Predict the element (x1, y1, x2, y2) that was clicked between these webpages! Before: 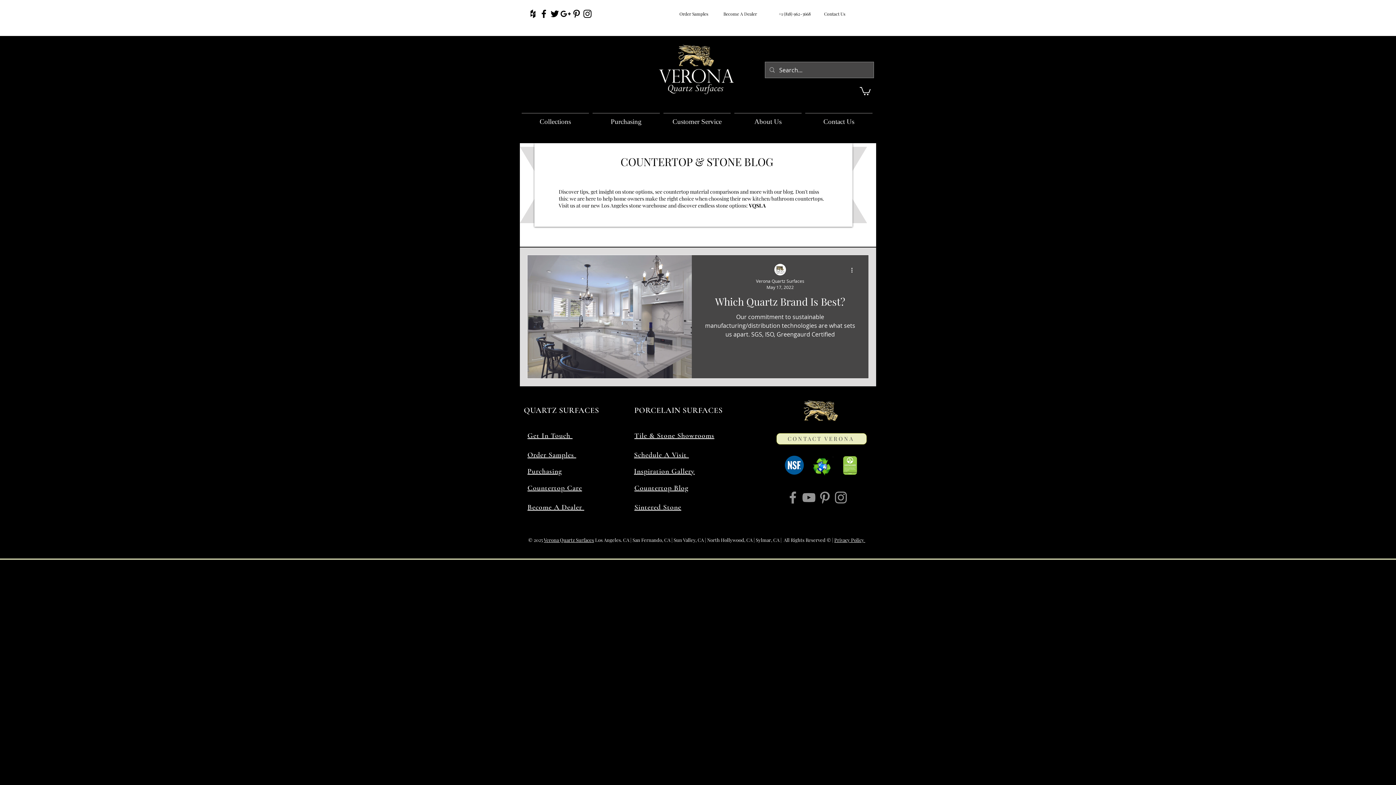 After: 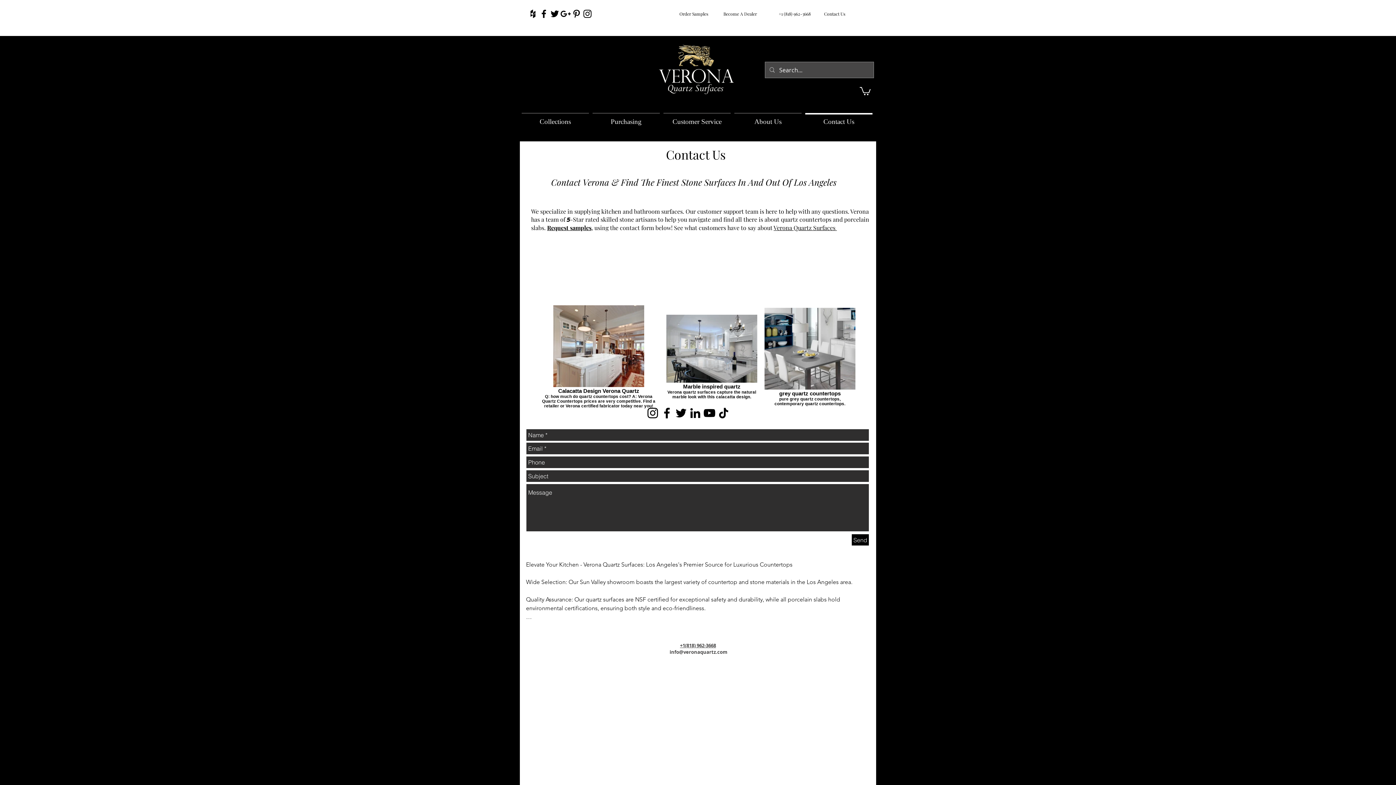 Action: label: Contact Us bbox: (803, 113, 874, 124)